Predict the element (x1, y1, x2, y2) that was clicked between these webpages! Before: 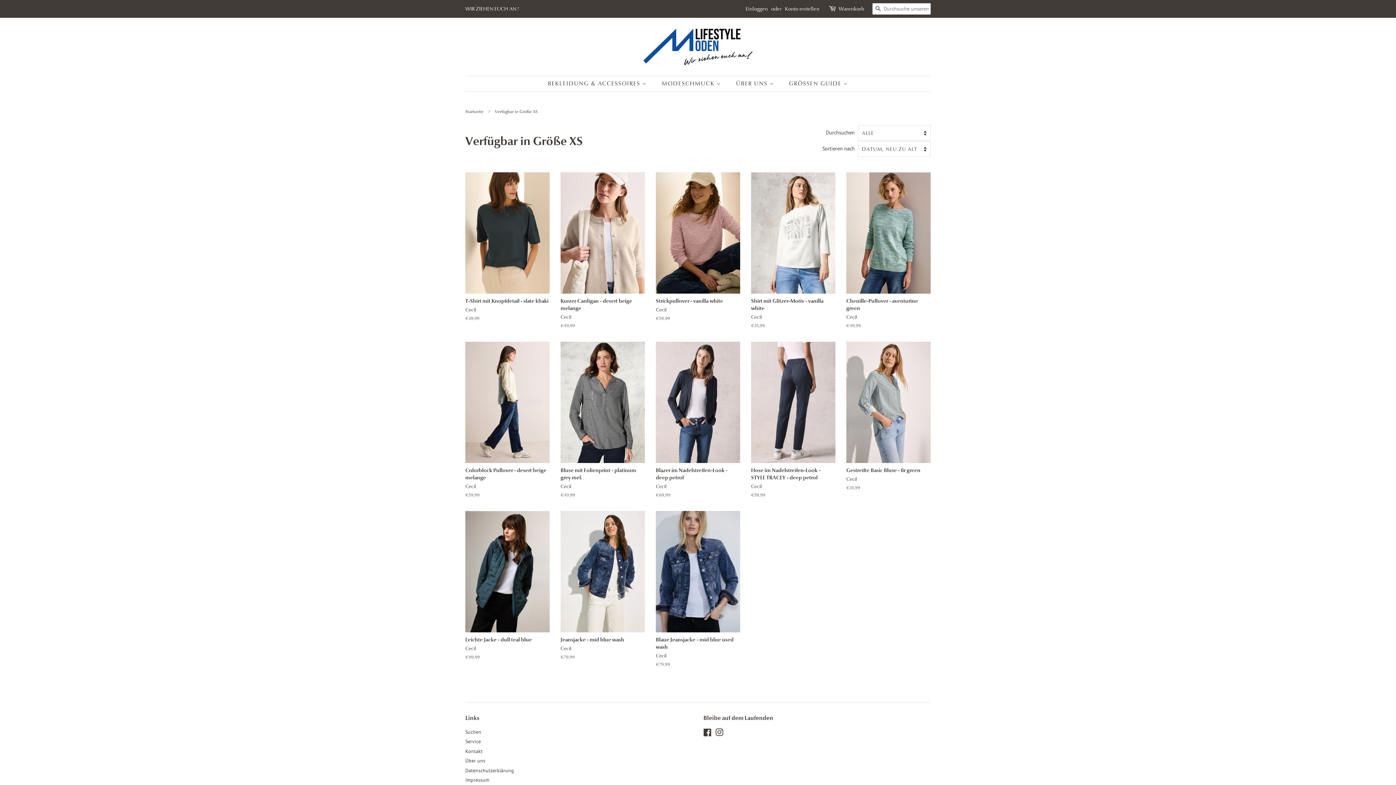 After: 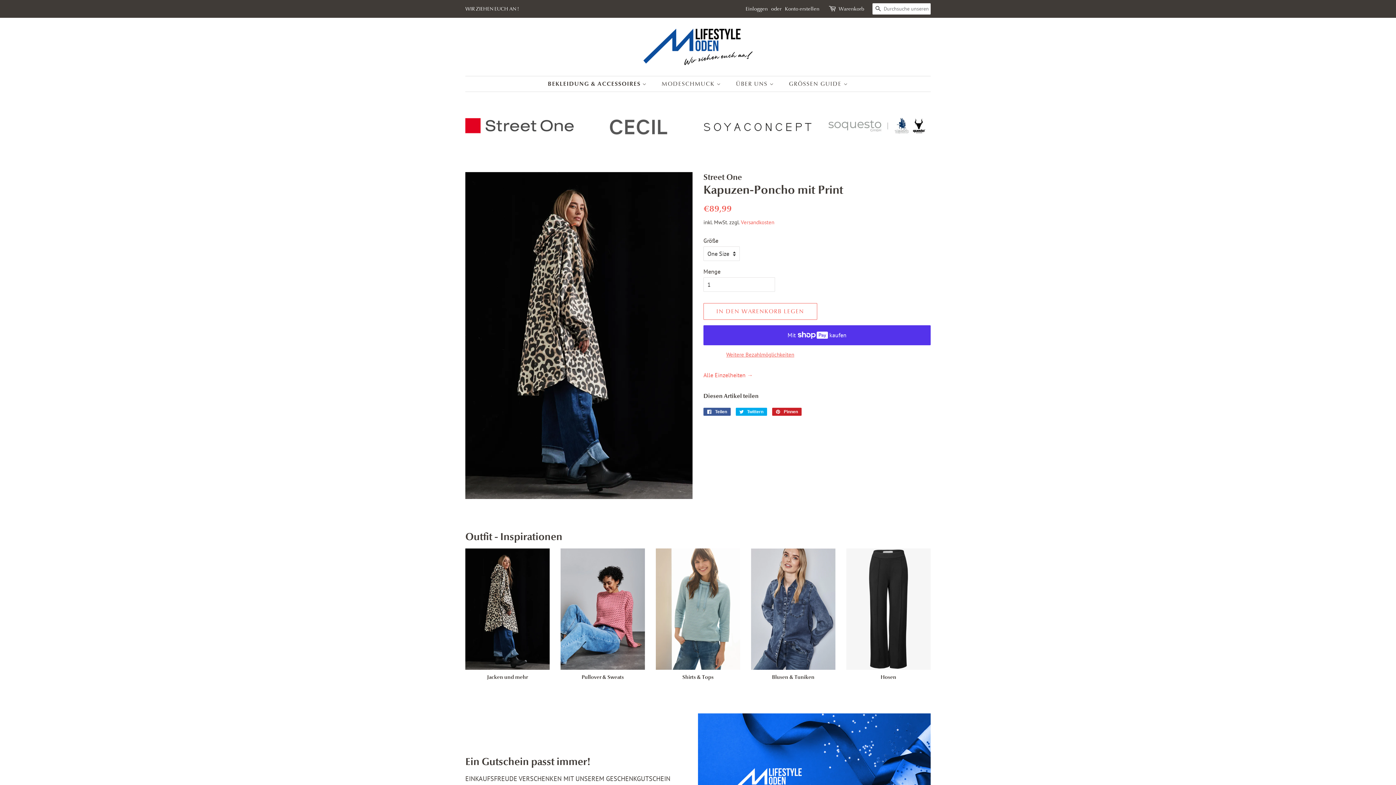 Action: bbox: (643, 28, 752, 65)